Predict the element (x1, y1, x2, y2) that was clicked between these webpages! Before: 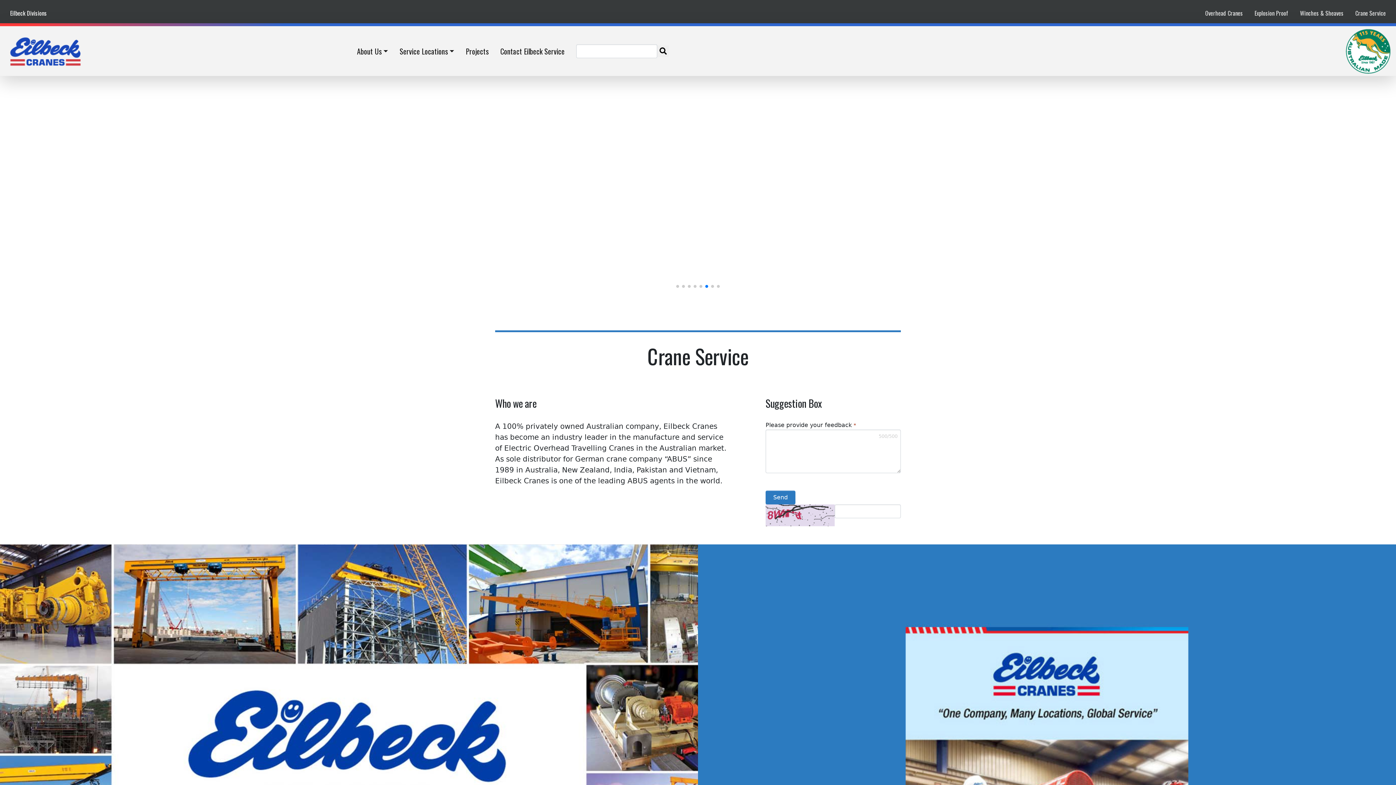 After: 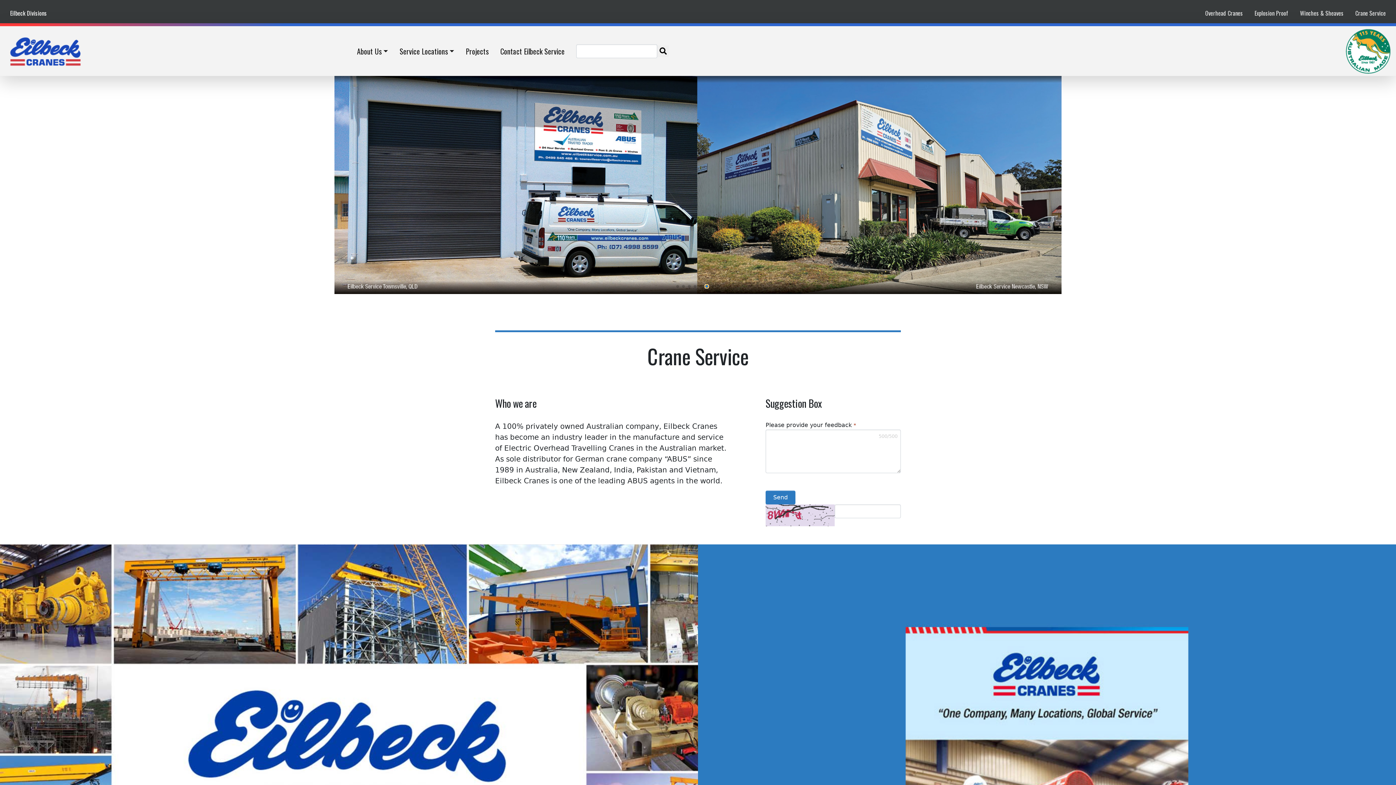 Action: bbox: (705, 285, 708, 288) label: Go to slide 6